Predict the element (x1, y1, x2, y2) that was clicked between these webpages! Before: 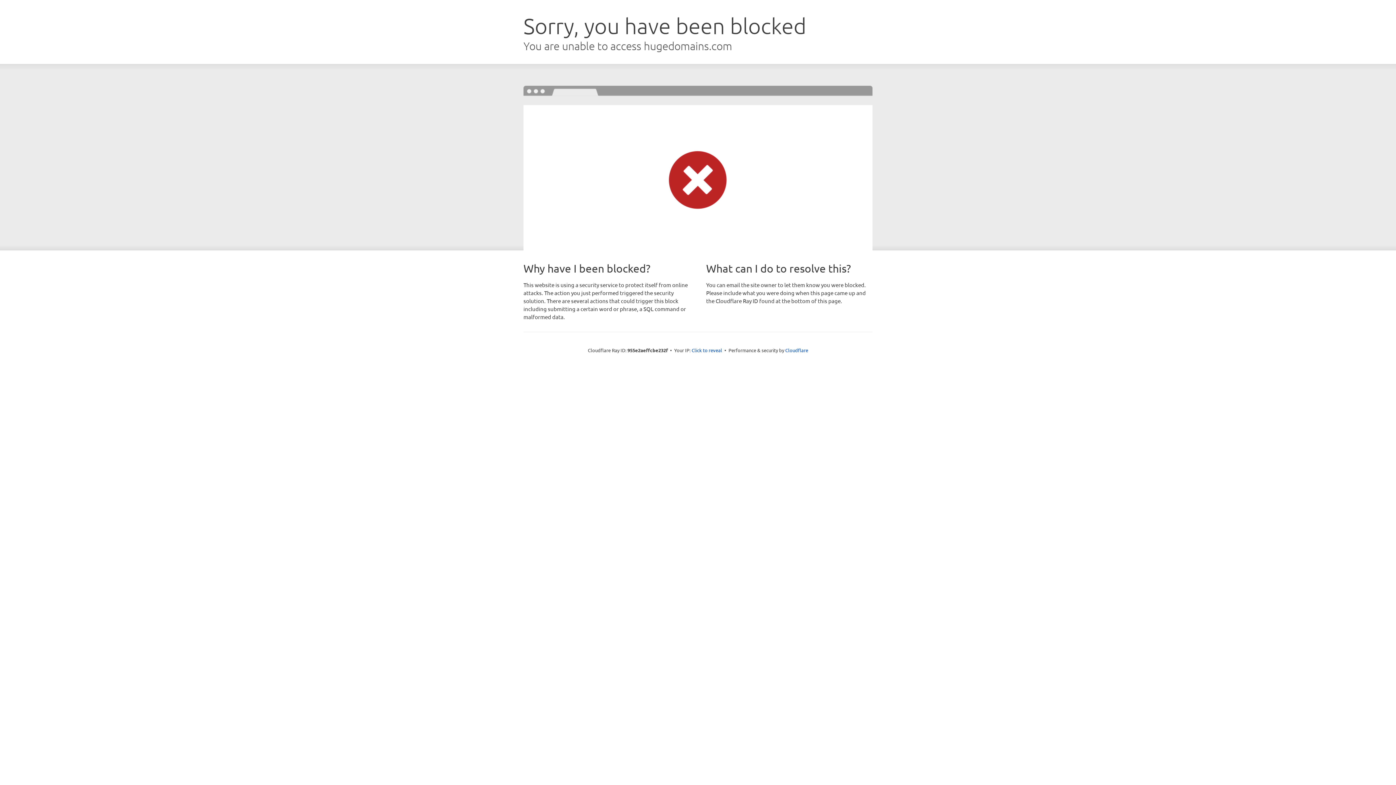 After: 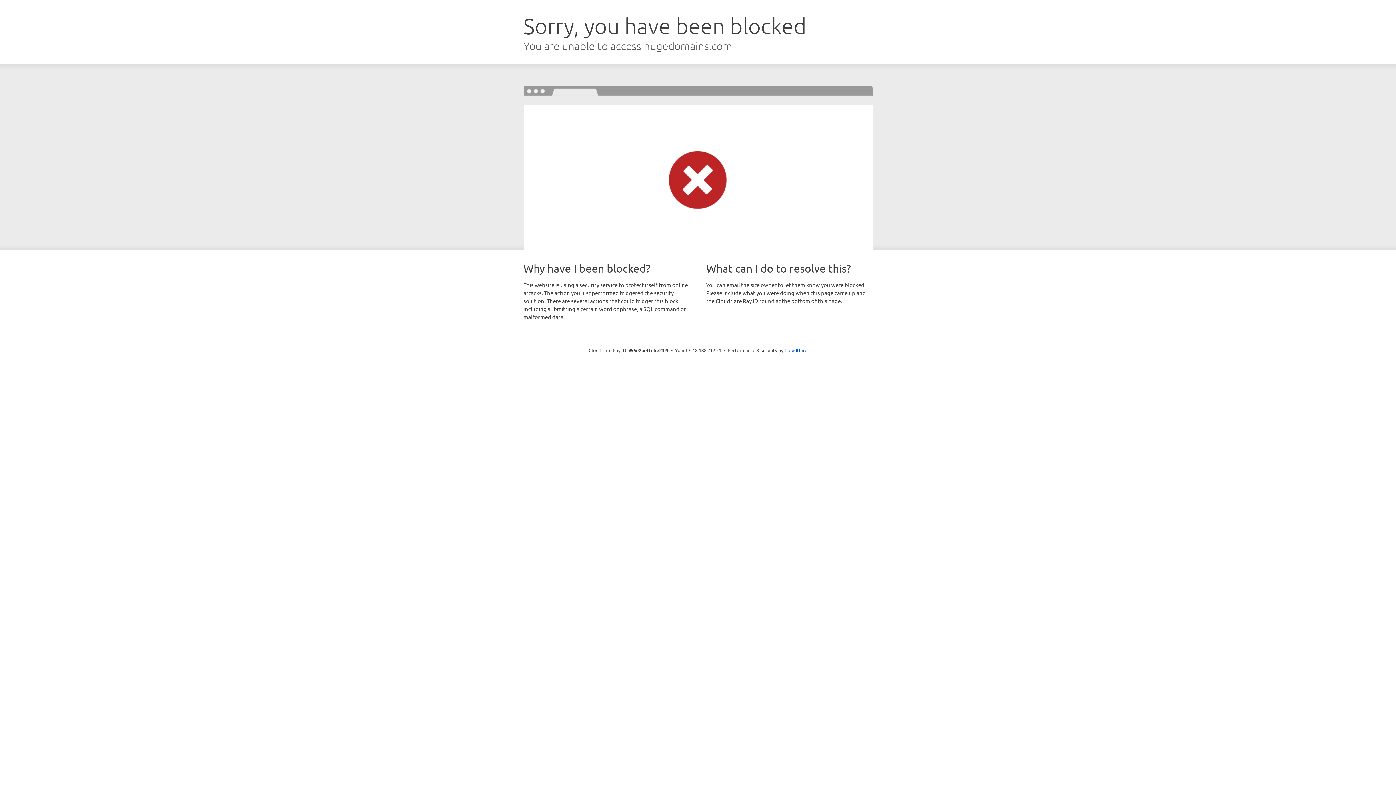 Action: bbox: (691, 346, 722, 353) label: Click to reveal